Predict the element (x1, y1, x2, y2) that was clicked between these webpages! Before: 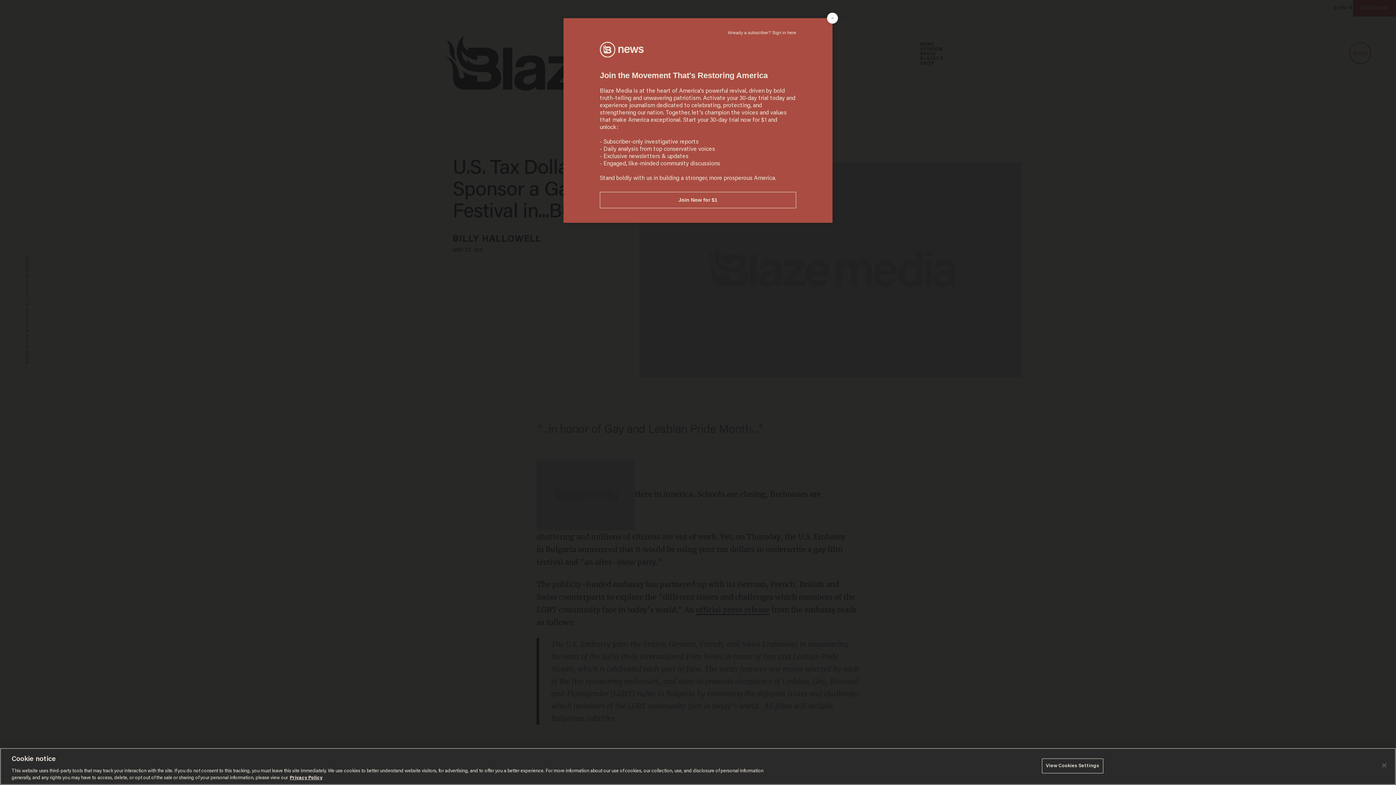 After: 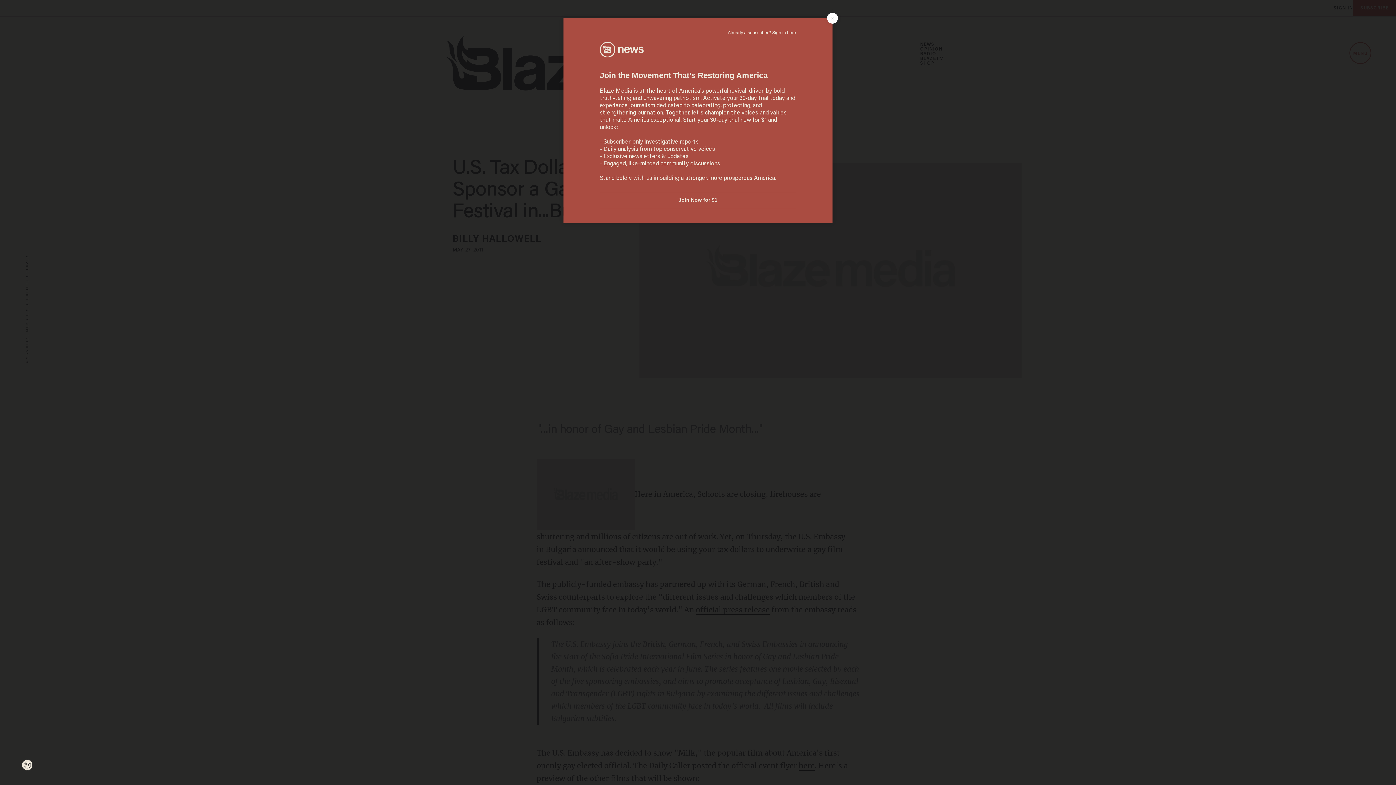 Action: label: Close bbox: (1376, 757, 1392, 773)